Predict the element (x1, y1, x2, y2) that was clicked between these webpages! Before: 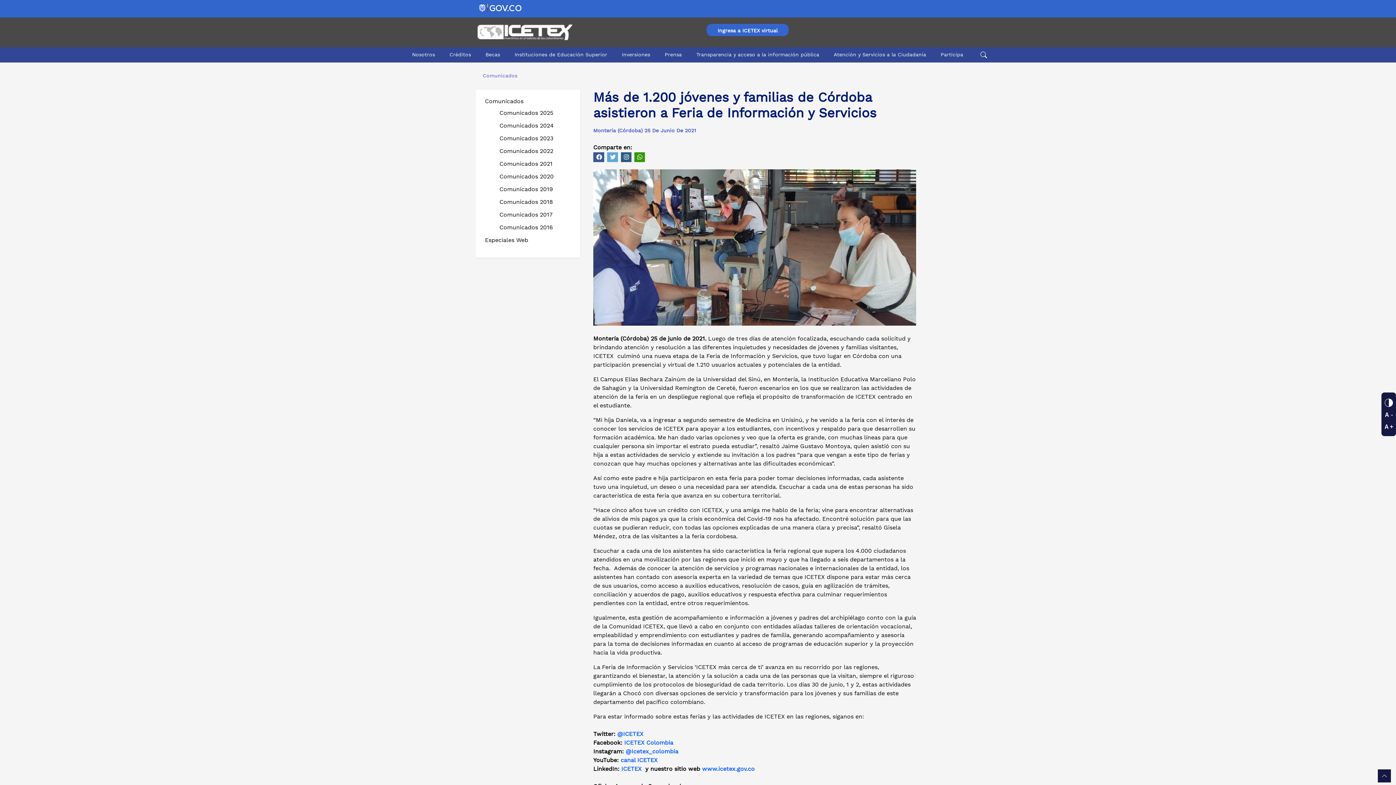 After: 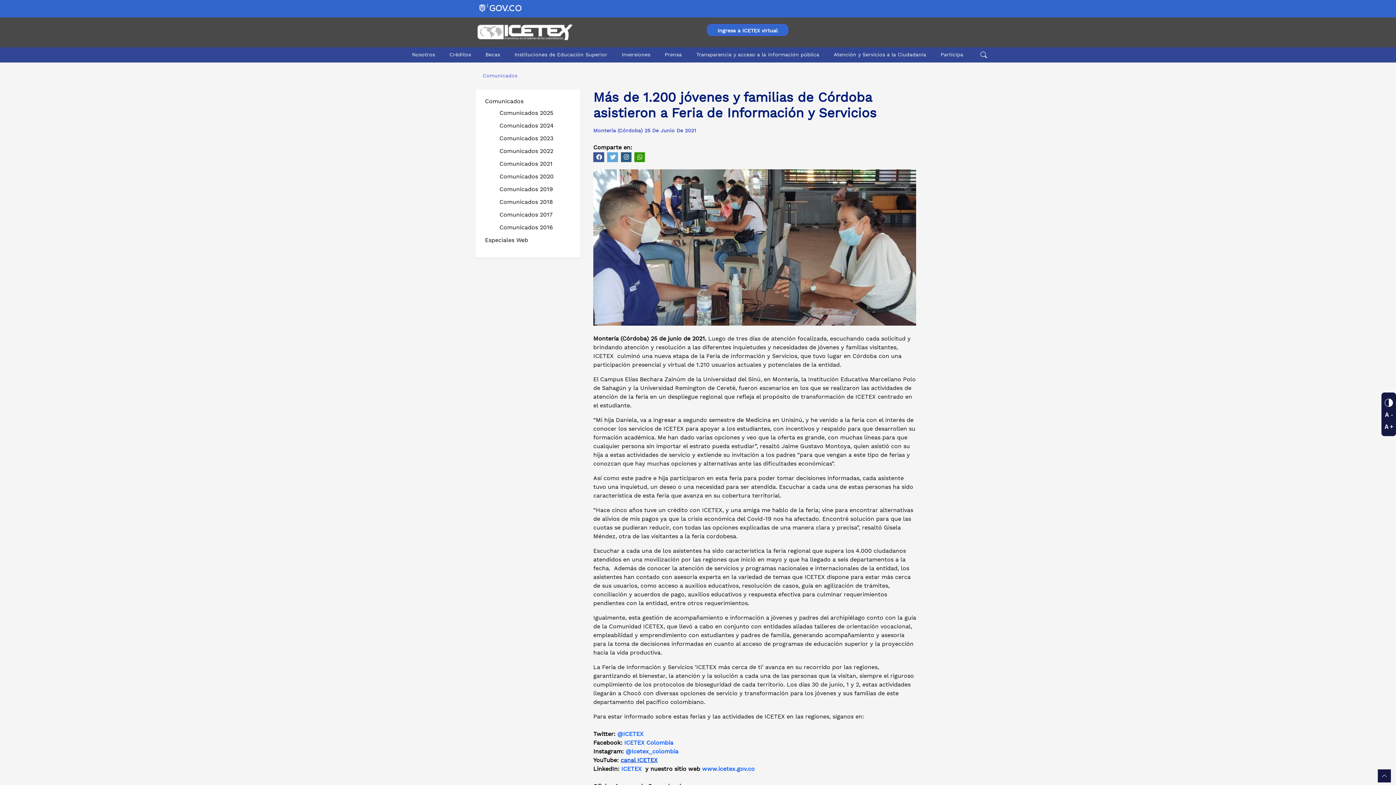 Action: label: canal ICETEX bbox: (620, 757, 657, 764)